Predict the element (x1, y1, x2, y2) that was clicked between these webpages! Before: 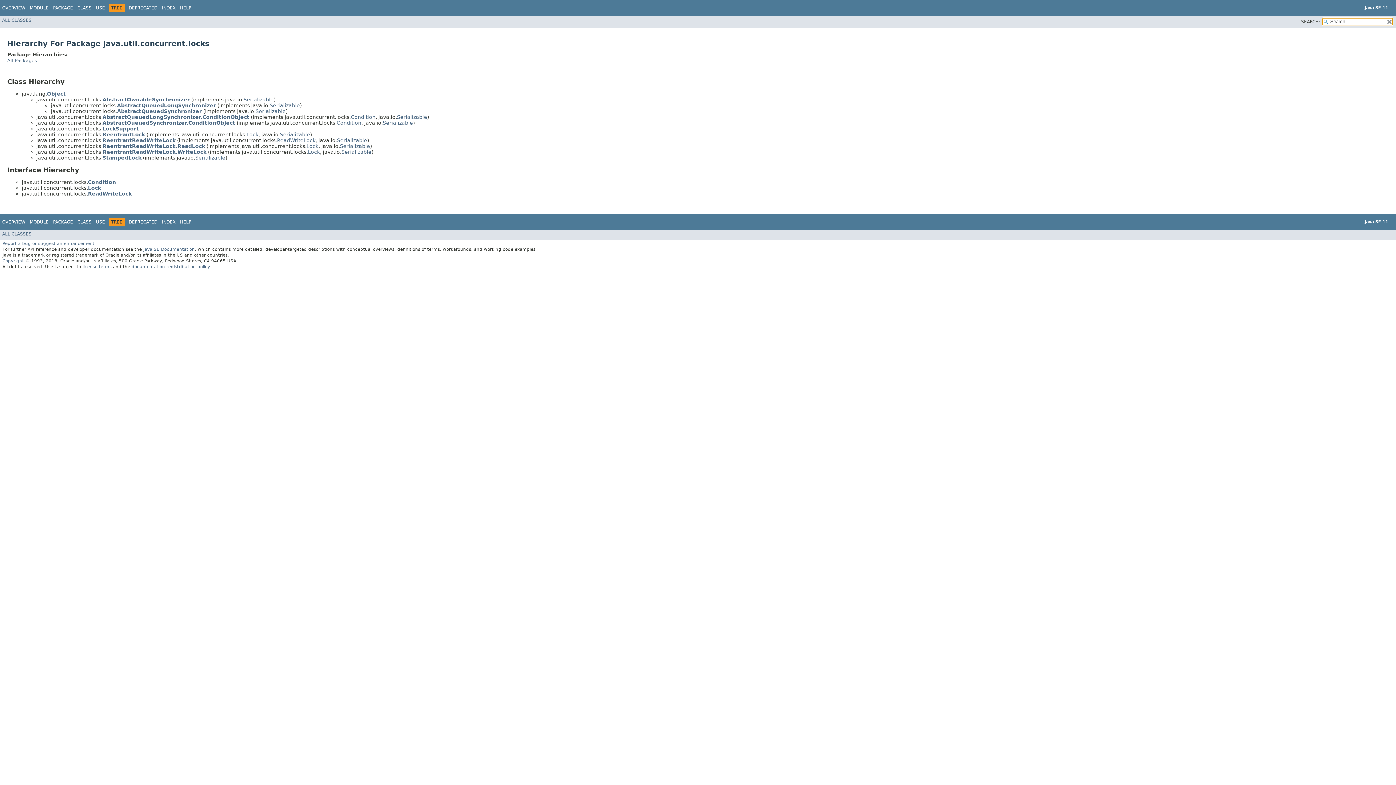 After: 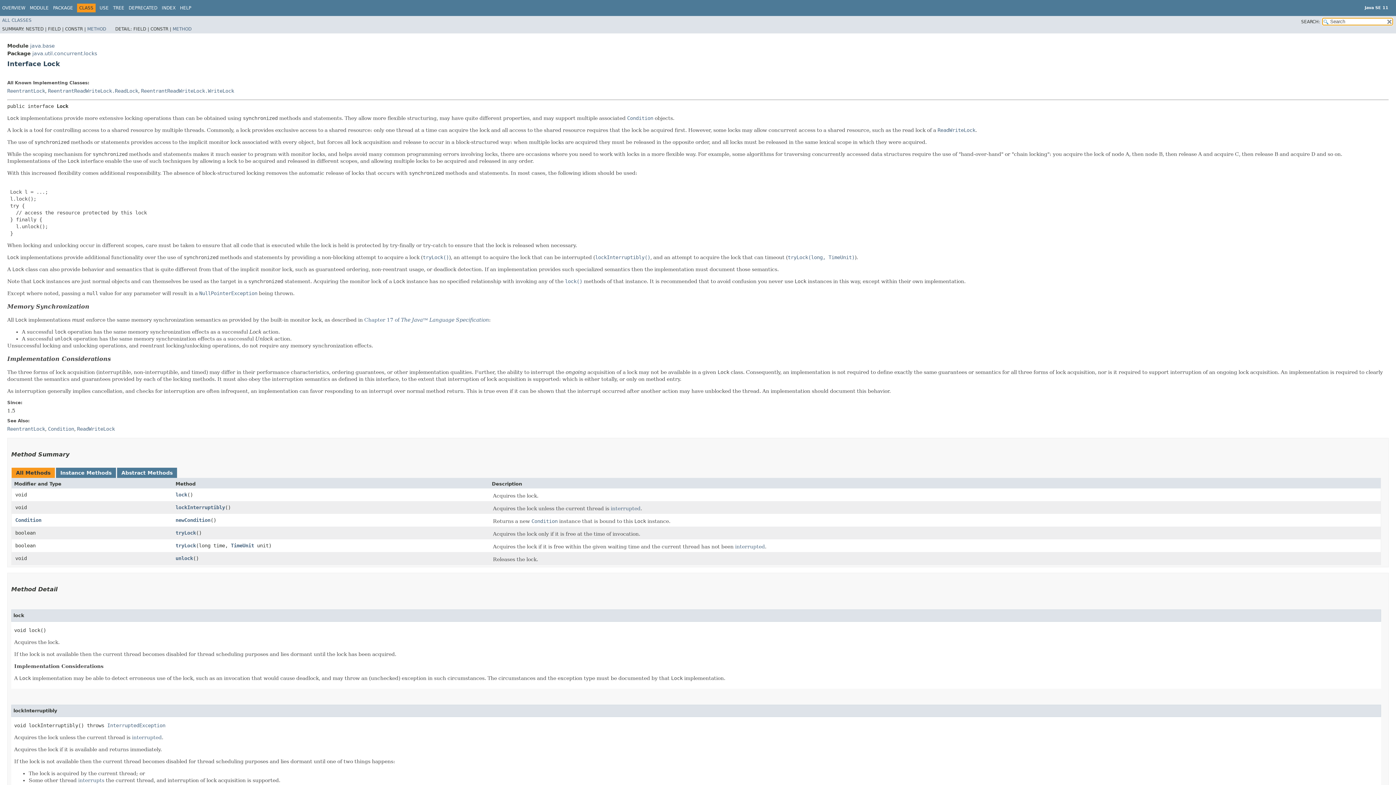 Action: label: Lock bbox: (306, 143, 318, 149)